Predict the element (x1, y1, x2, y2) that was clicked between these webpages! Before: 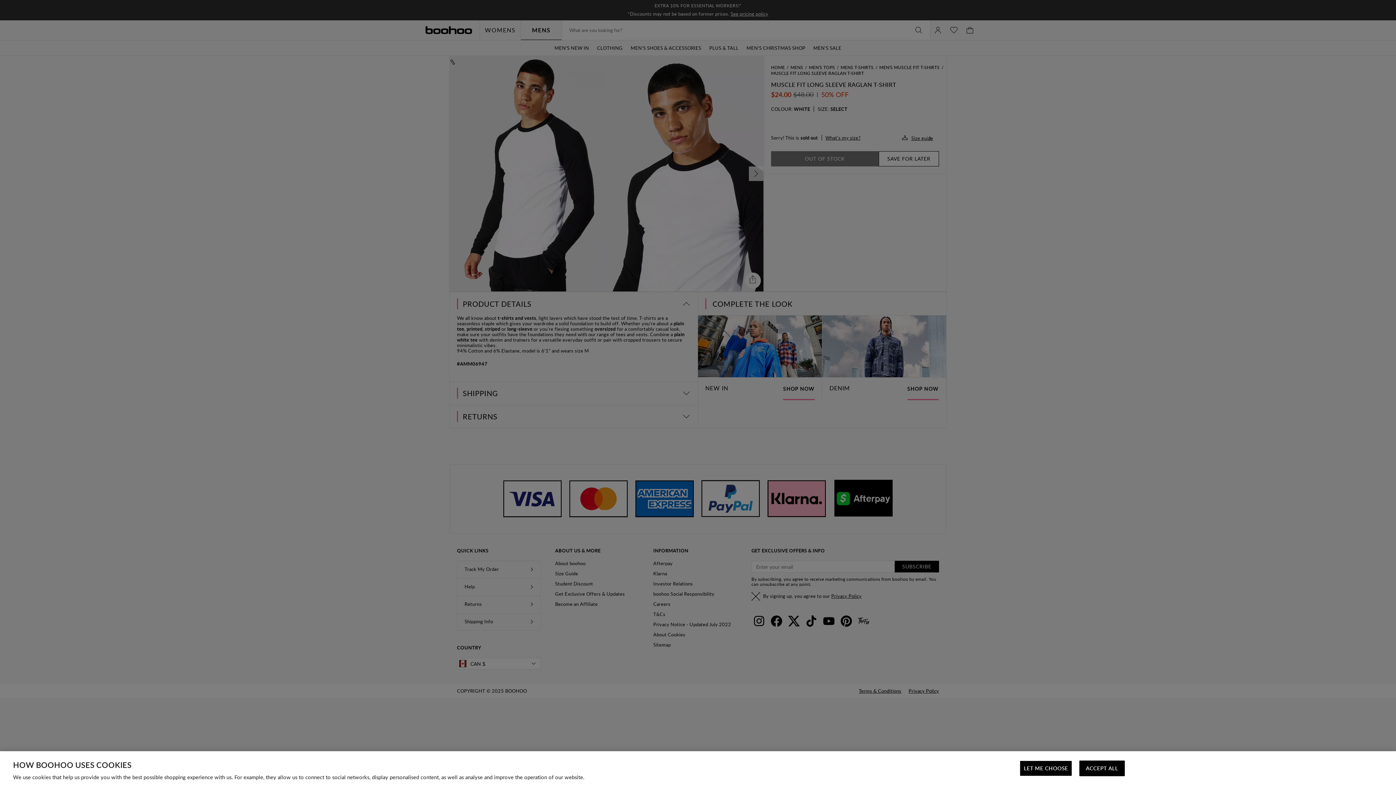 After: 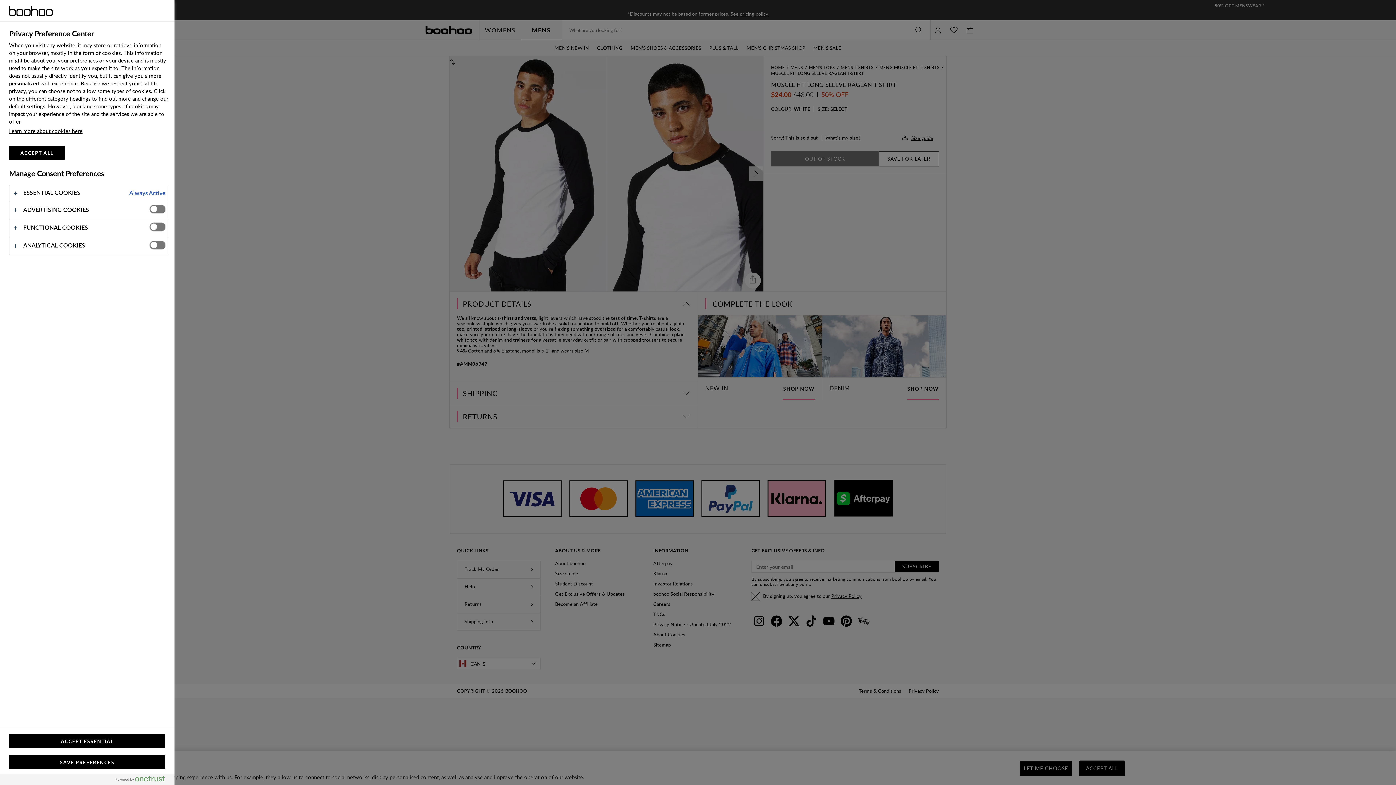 Action: label: LET ME CHOOSE bbox: (1020, 761, 1072, 776)